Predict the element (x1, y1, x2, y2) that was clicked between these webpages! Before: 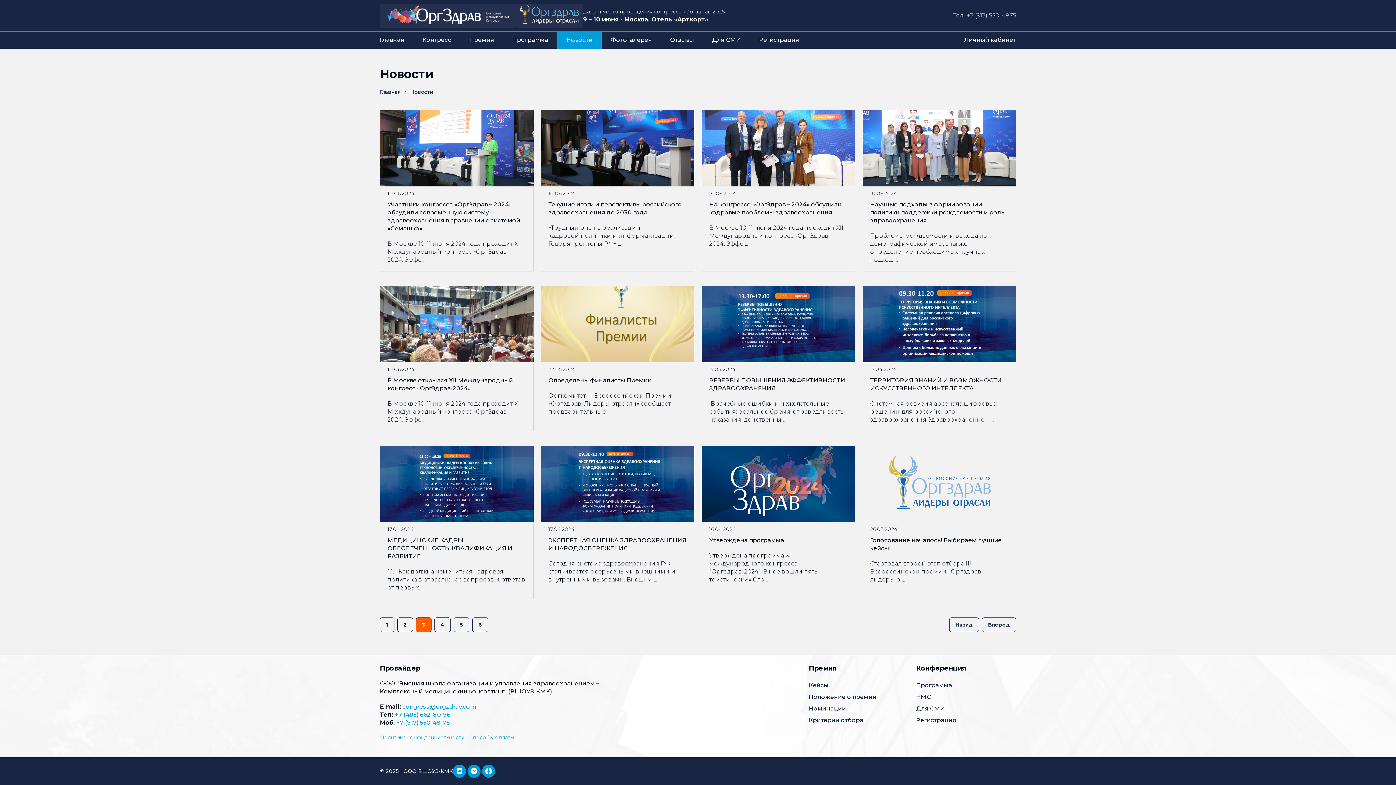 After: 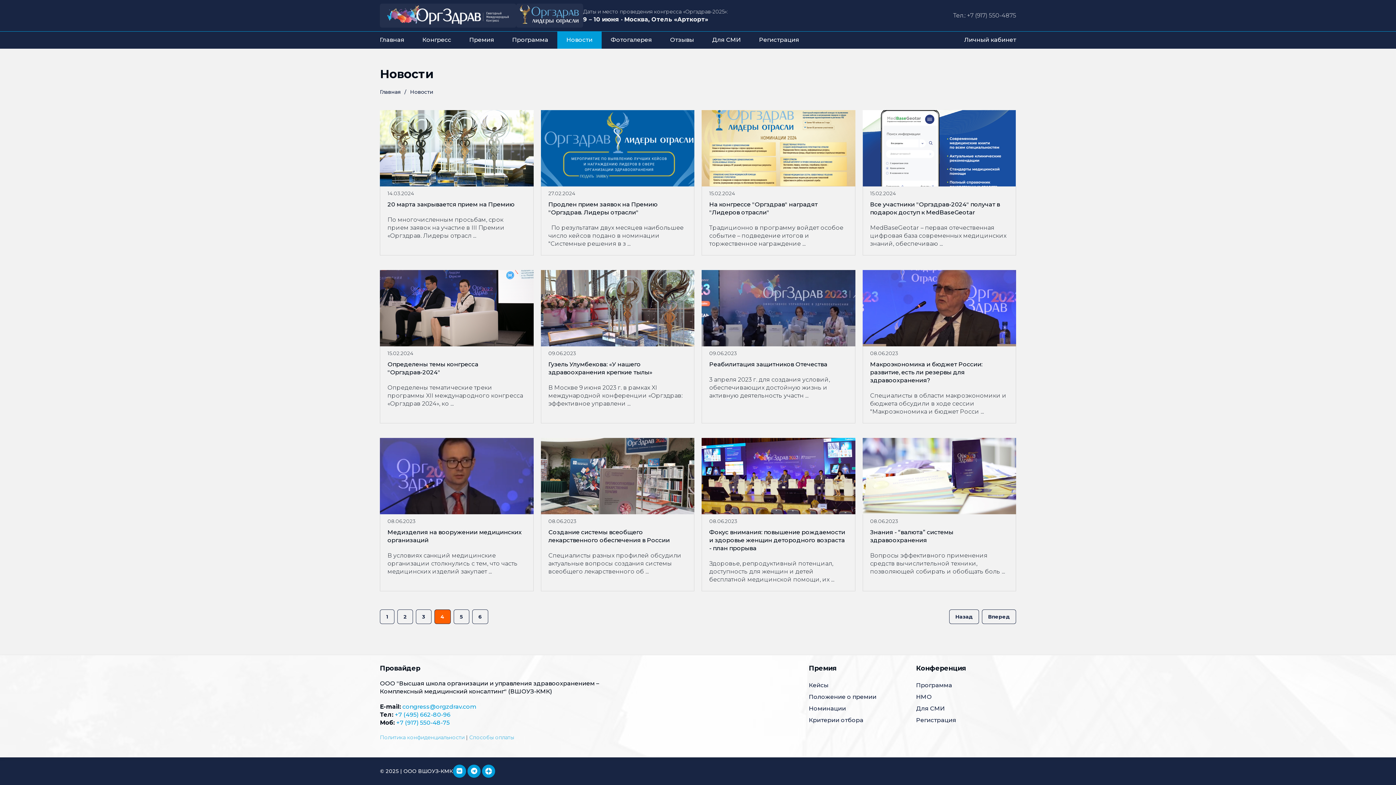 Action: label: Вперед bbox: (982, 617, 1016, 632)